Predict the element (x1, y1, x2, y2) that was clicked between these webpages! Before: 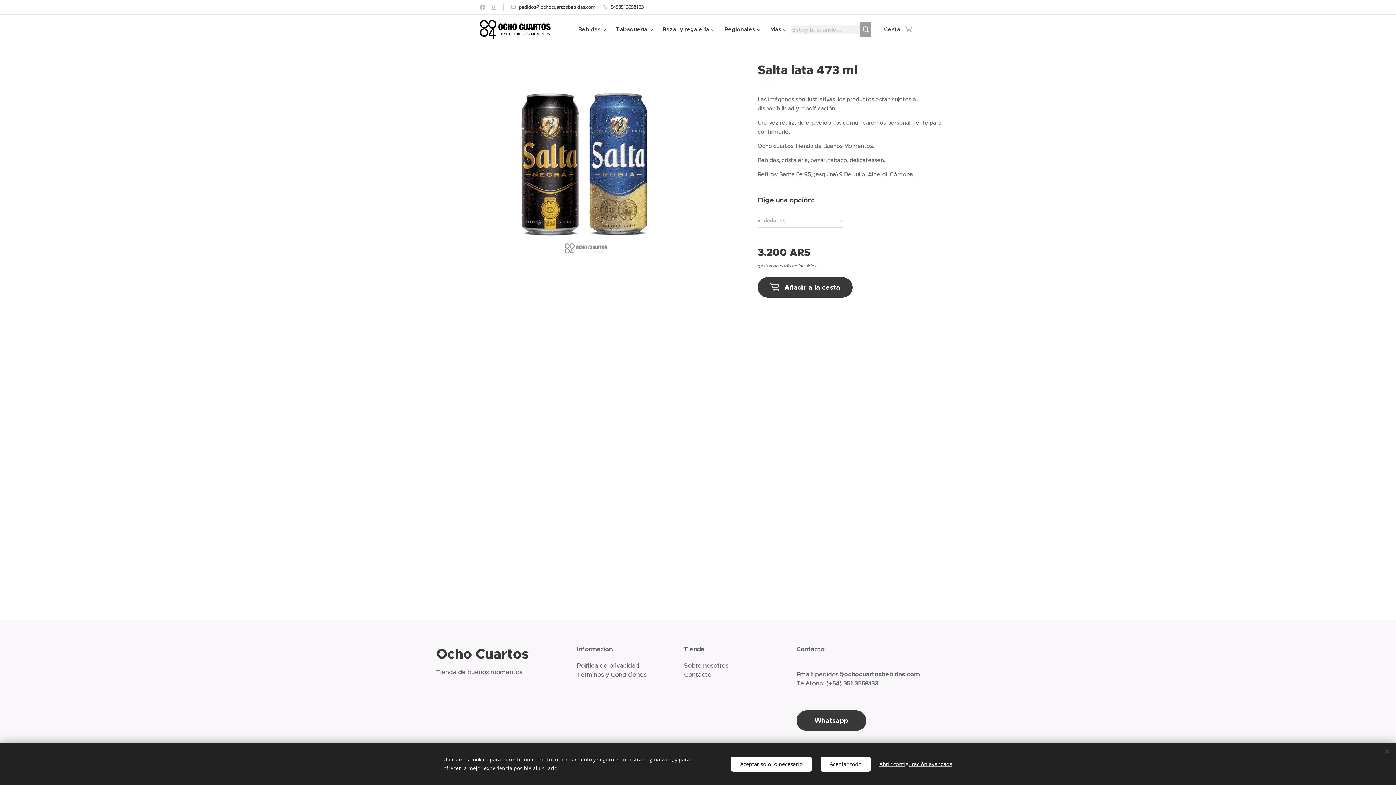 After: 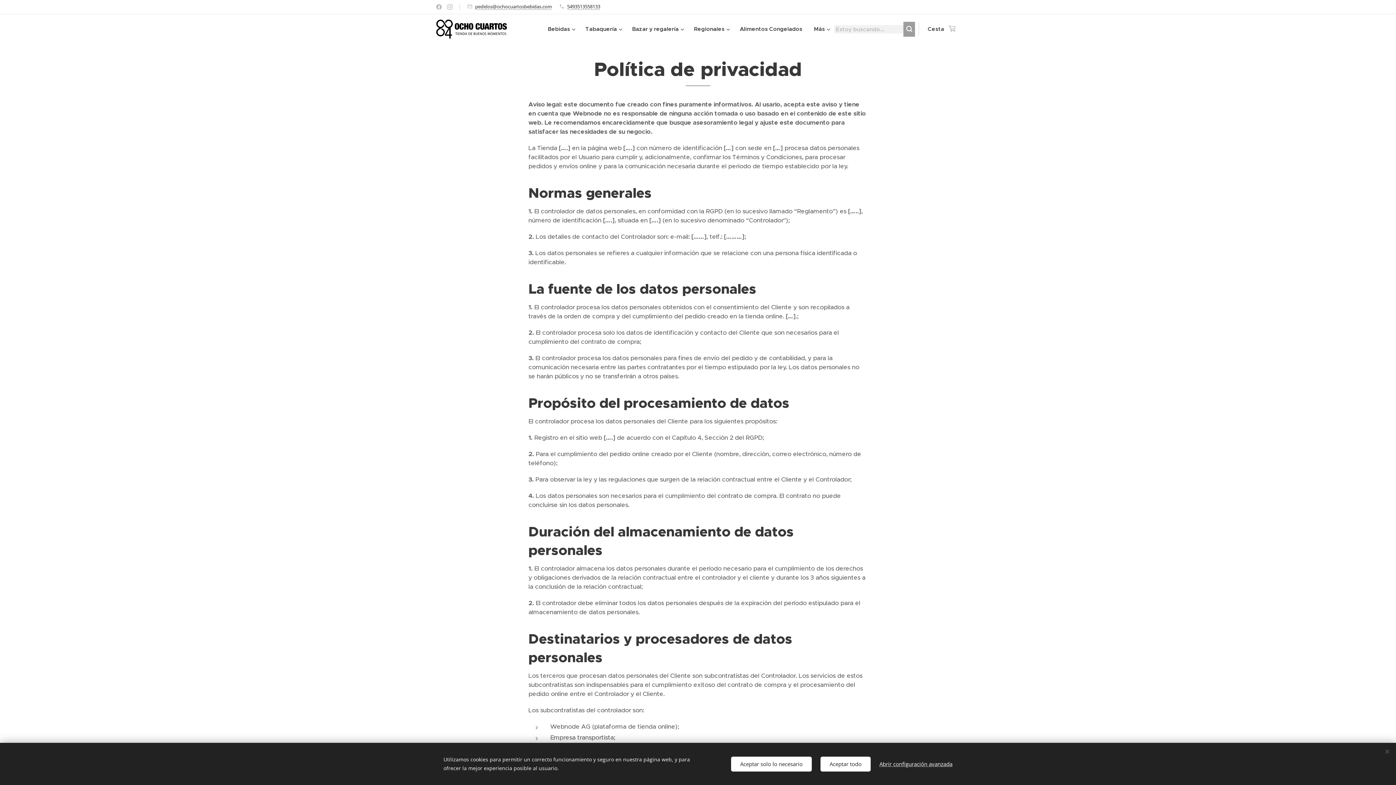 Action: bbox: (577, 661, 639, 669) label: Política de privacidad